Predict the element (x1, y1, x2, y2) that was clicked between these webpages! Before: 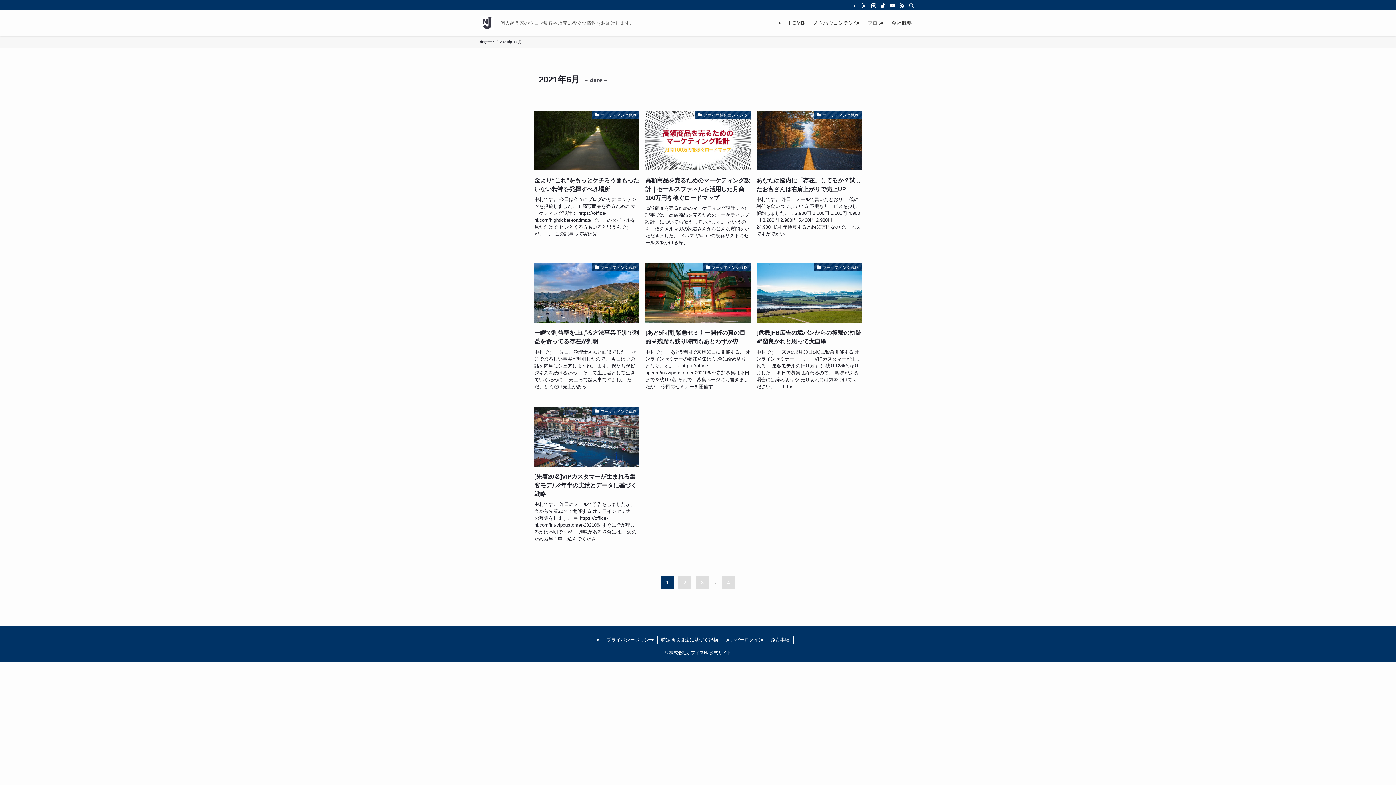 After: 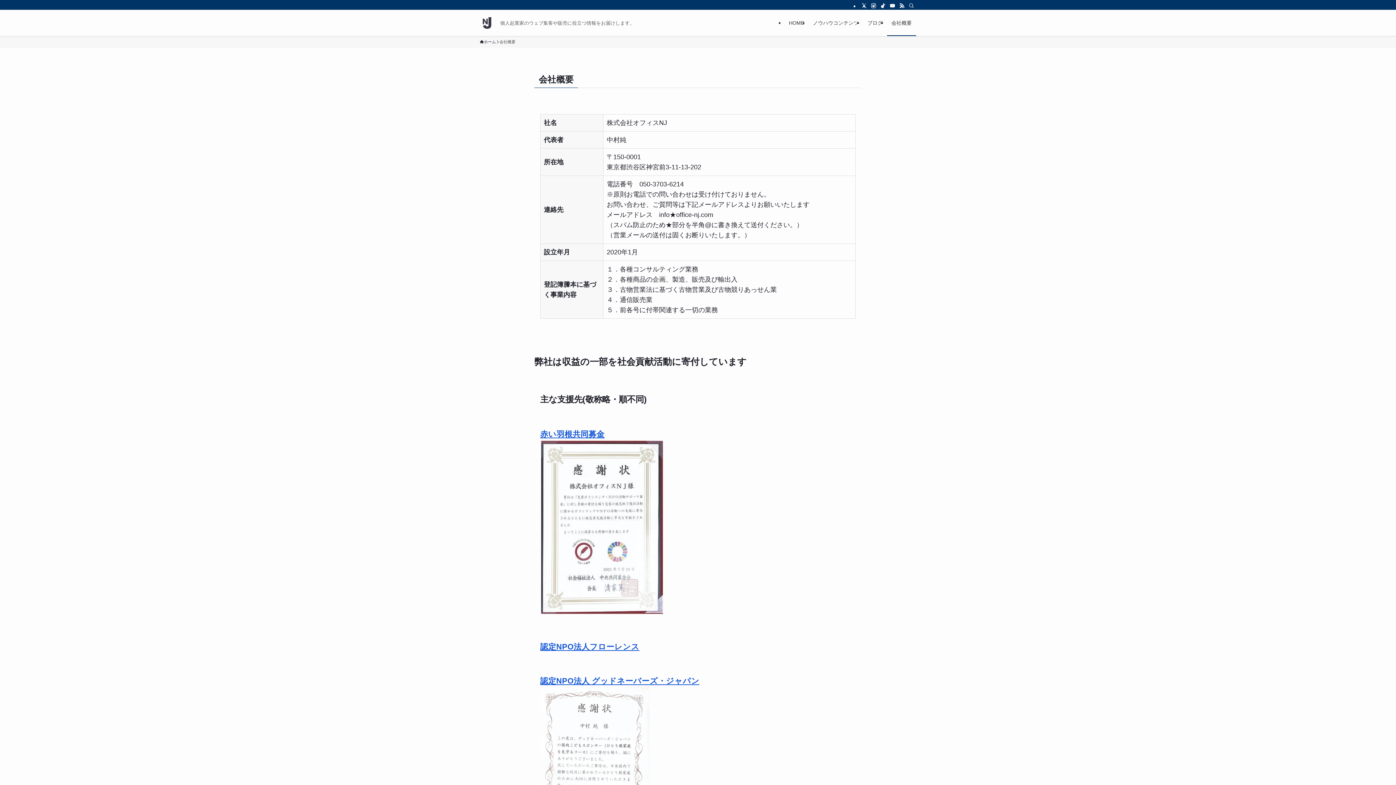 Action: label: 会社概要 bbox: (887, 9, 916, 36)